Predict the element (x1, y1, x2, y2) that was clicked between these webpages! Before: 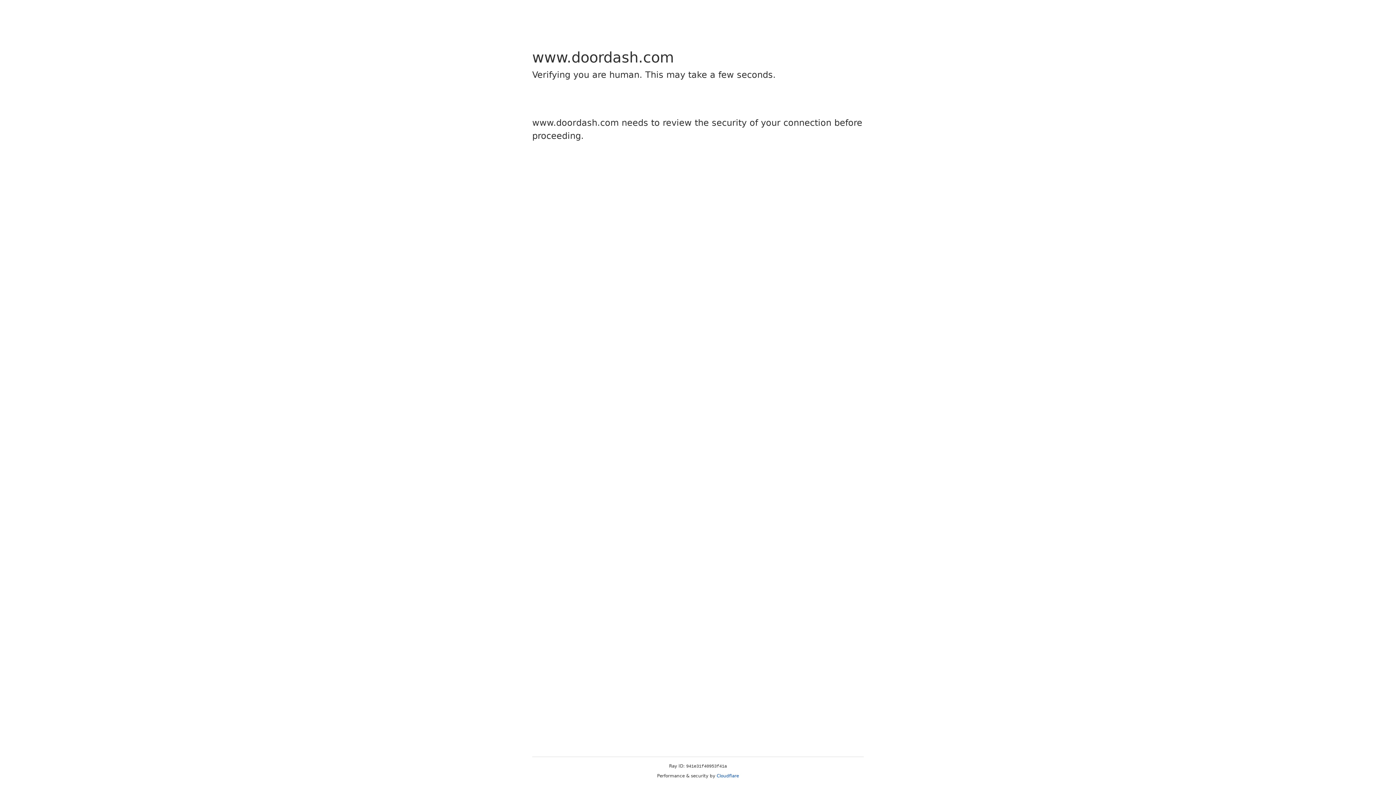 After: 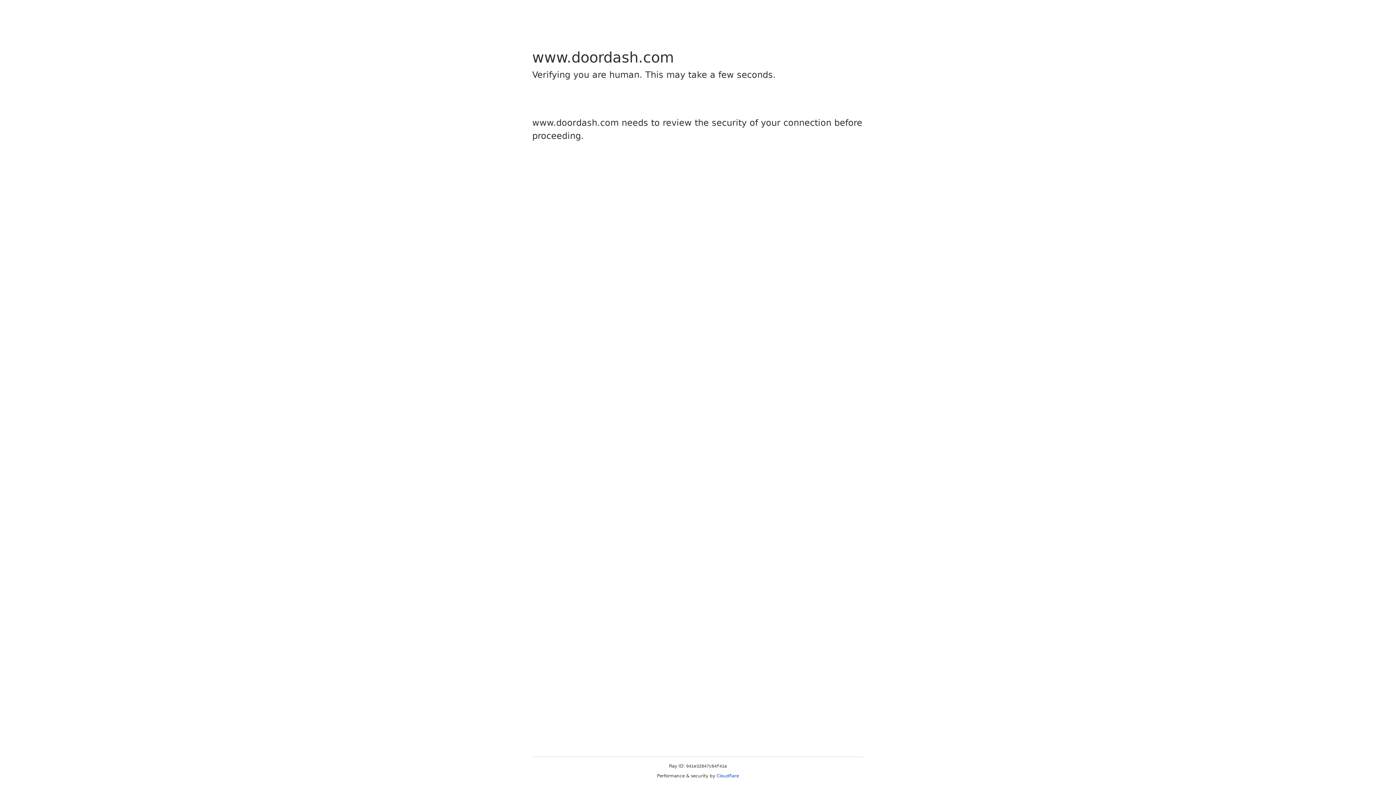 Action: label: Cloudflare bbox: (716, 773, 739, 778)